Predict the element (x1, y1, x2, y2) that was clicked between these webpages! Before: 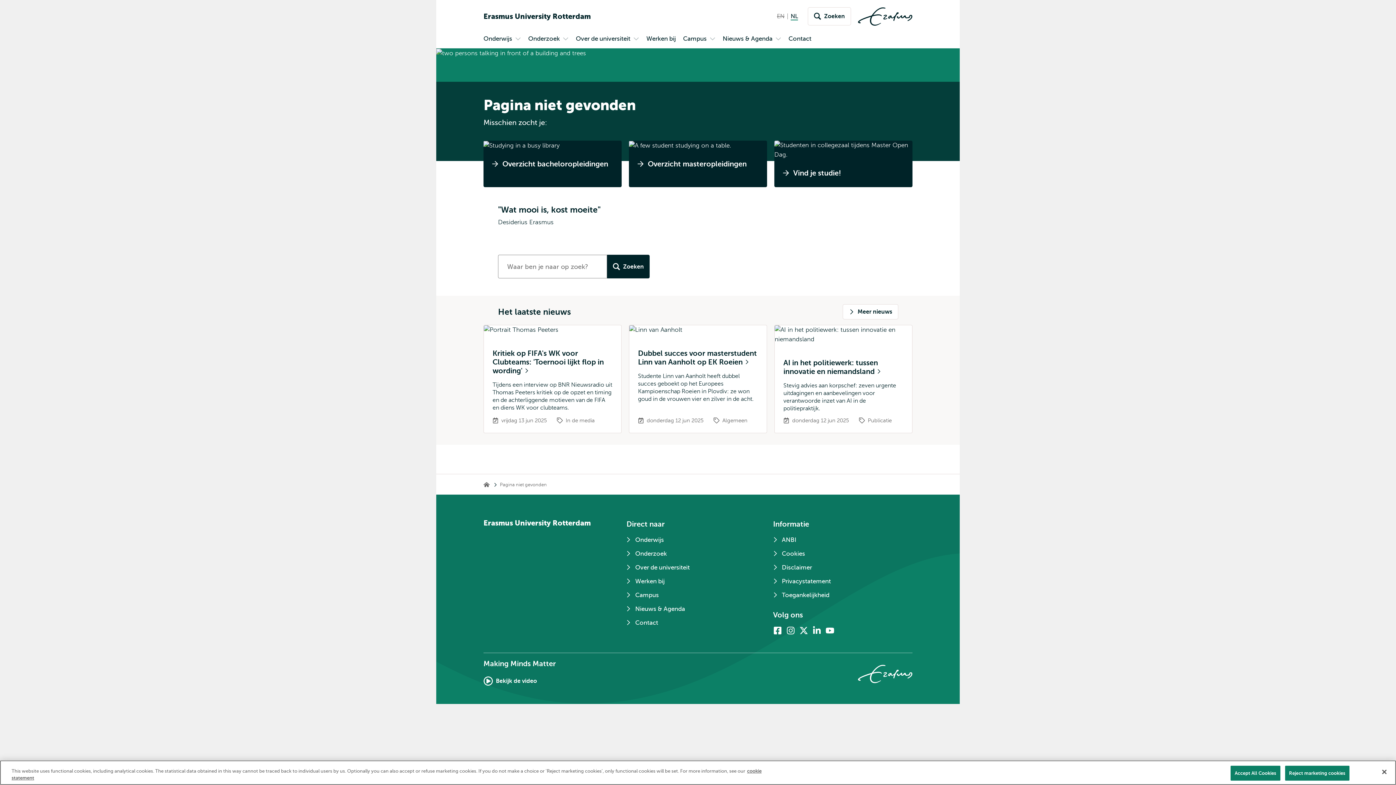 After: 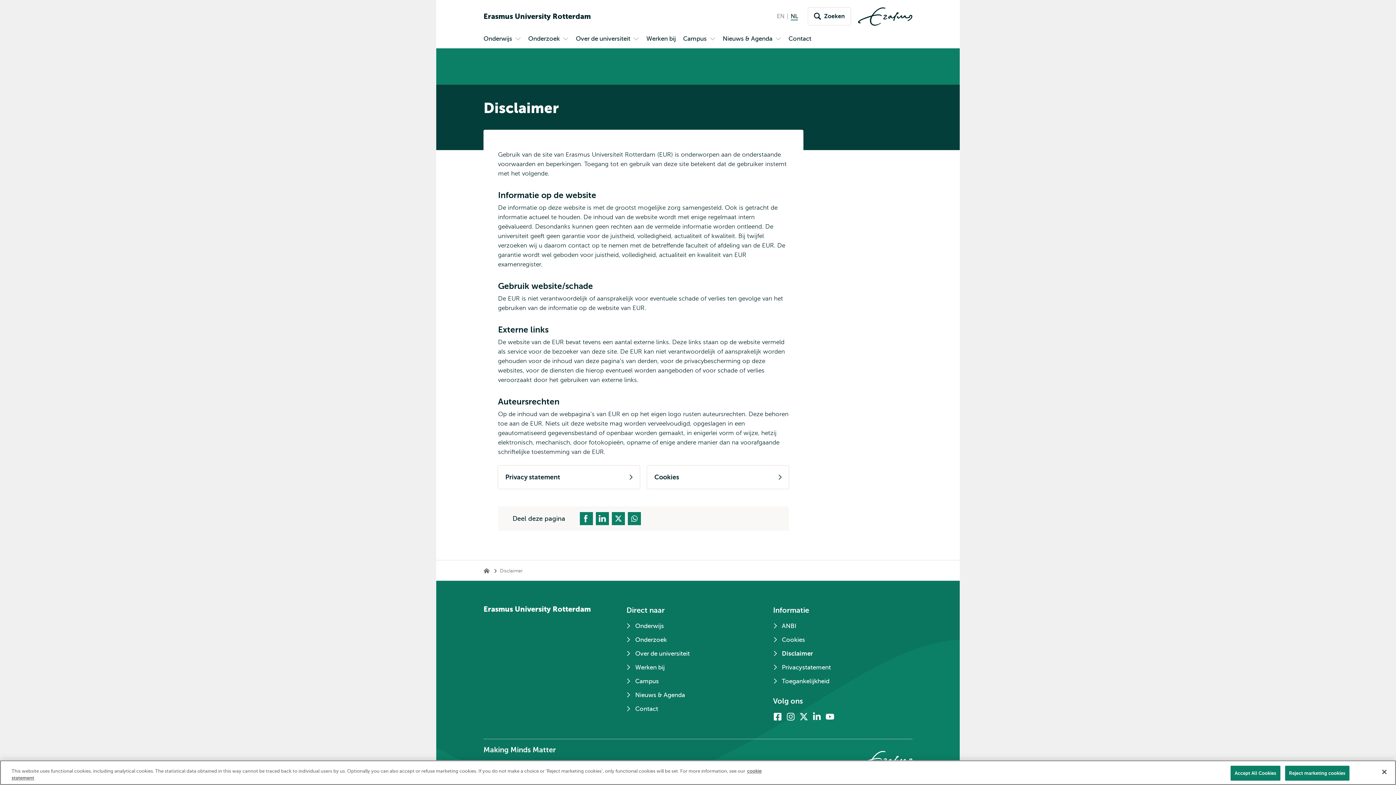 Action: label: Disclaimer bbox: (773, 563, 906, 577)